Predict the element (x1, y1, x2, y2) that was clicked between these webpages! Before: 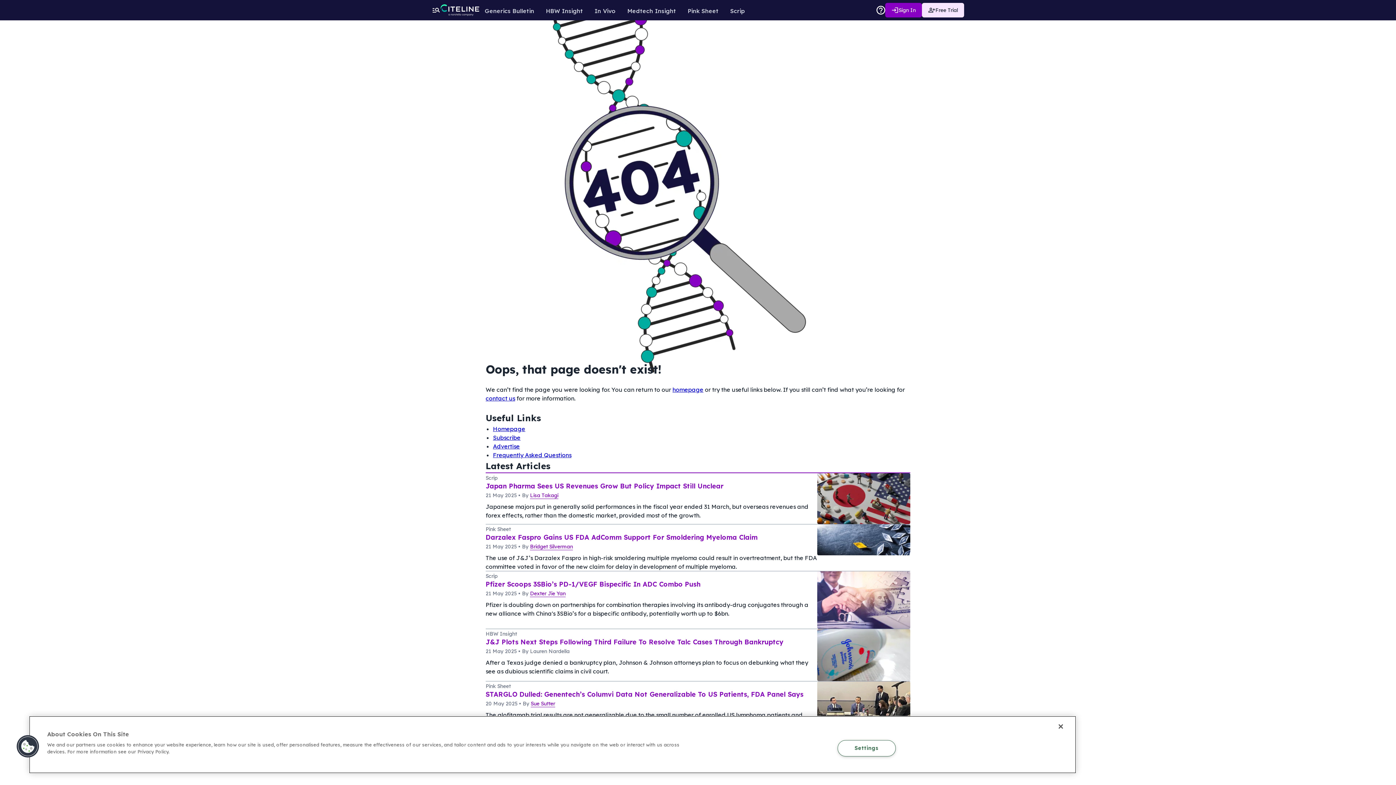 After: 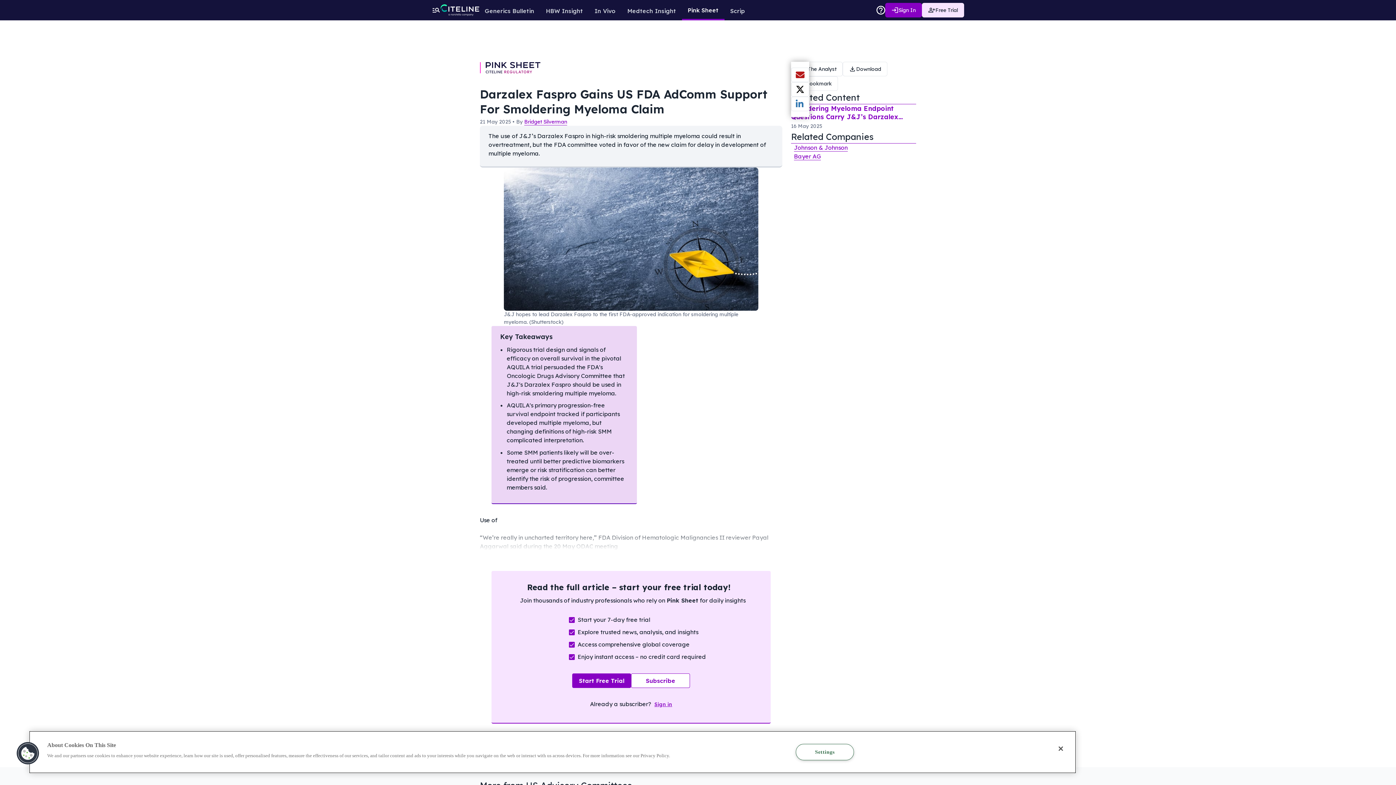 Action: bbox: (817, 524, 910, 555)